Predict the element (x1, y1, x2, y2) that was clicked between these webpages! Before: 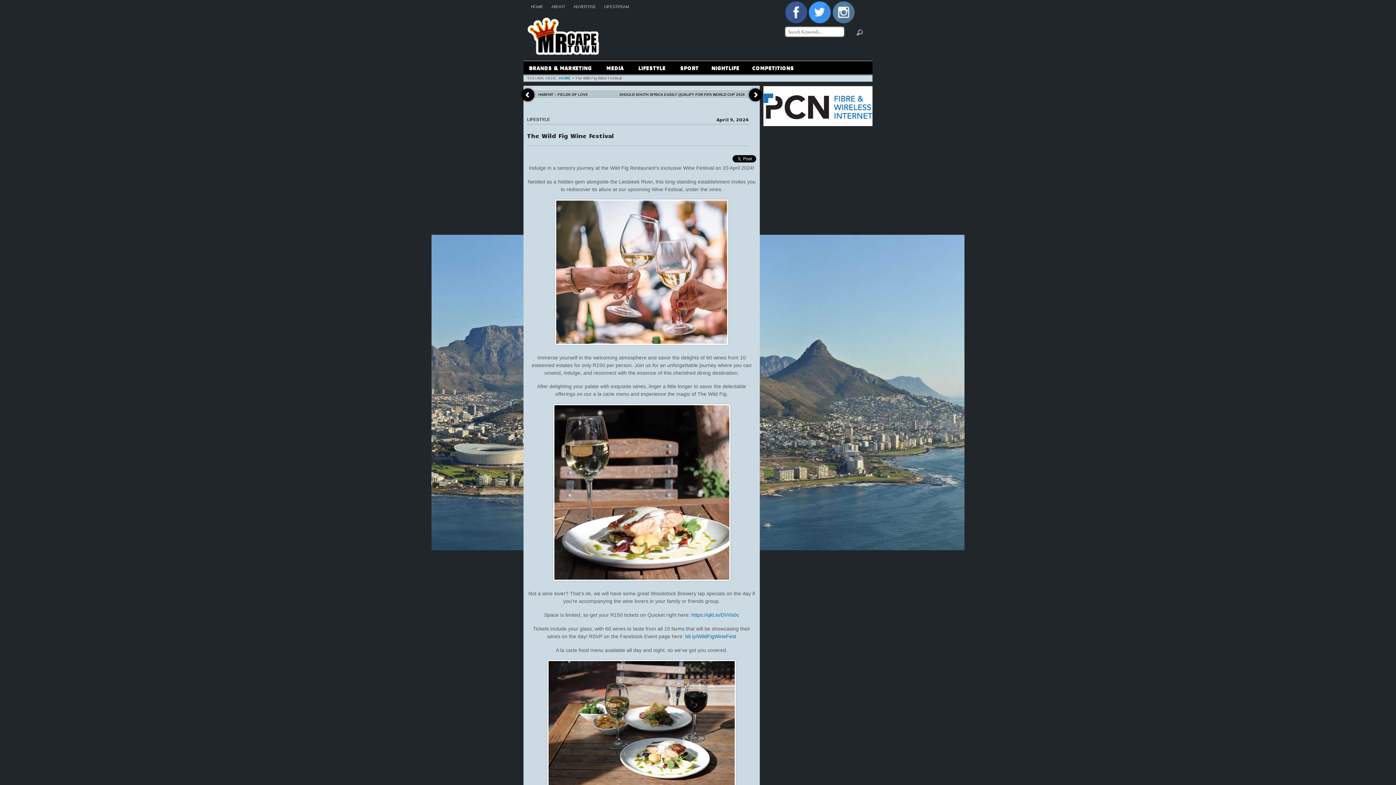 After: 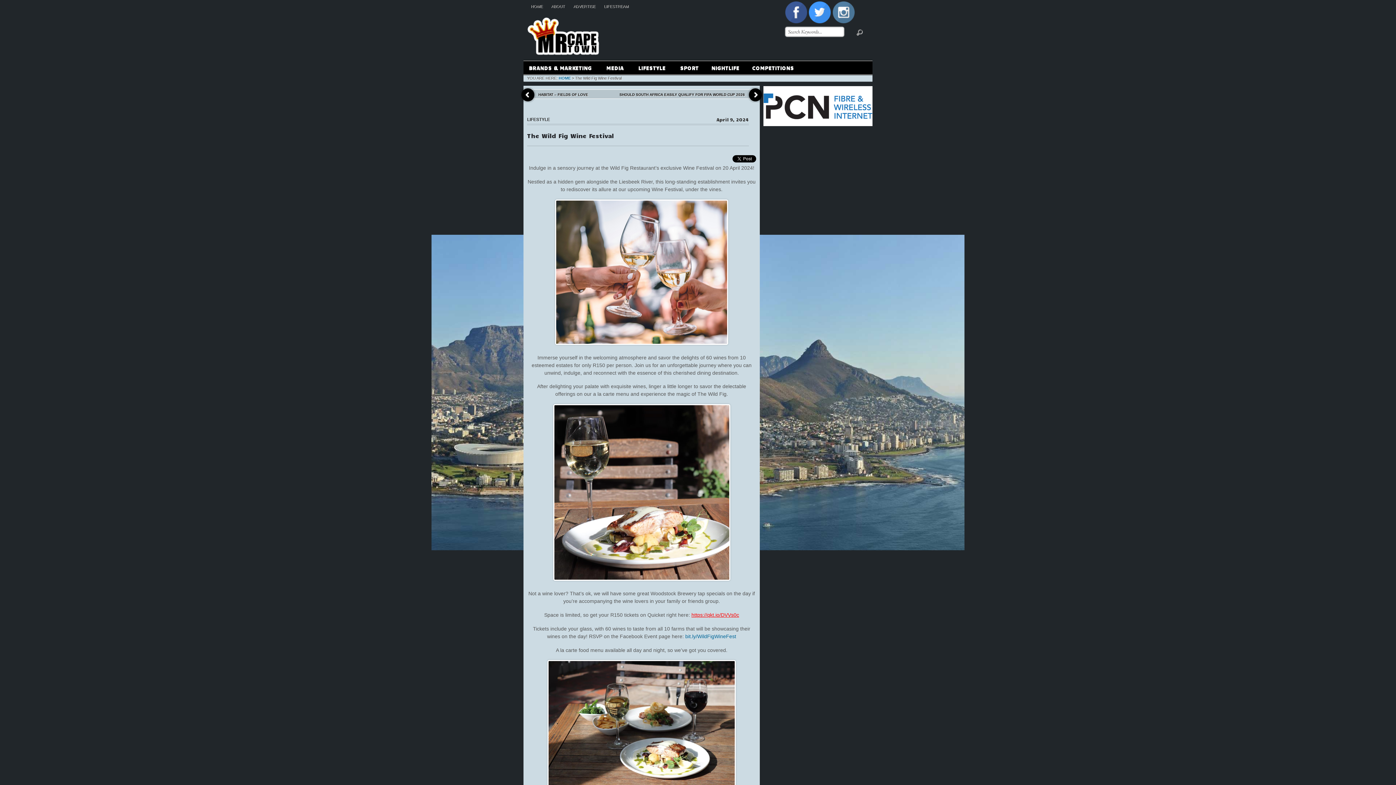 Action: label: https://qkt.io/DVVs0c bbox: (691, 612, 739, 618)